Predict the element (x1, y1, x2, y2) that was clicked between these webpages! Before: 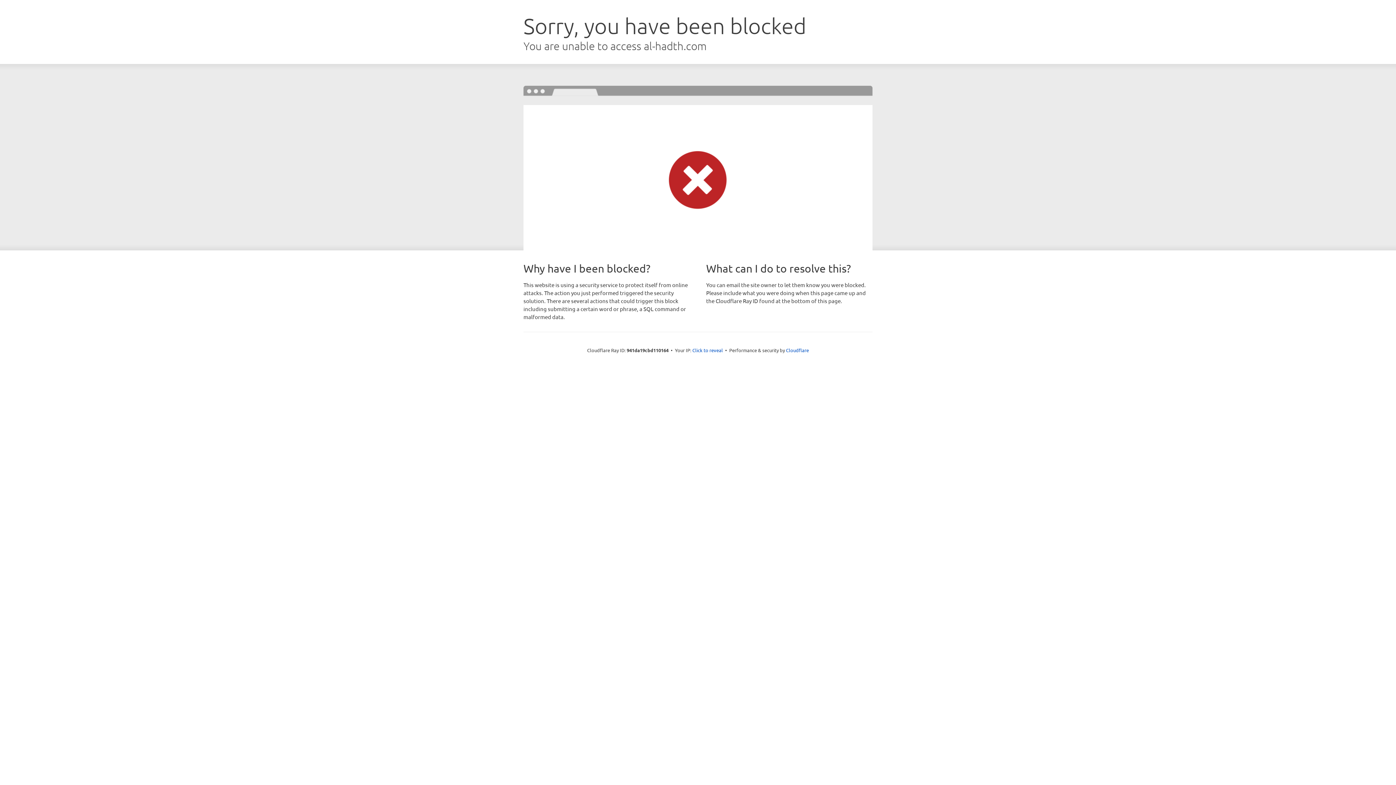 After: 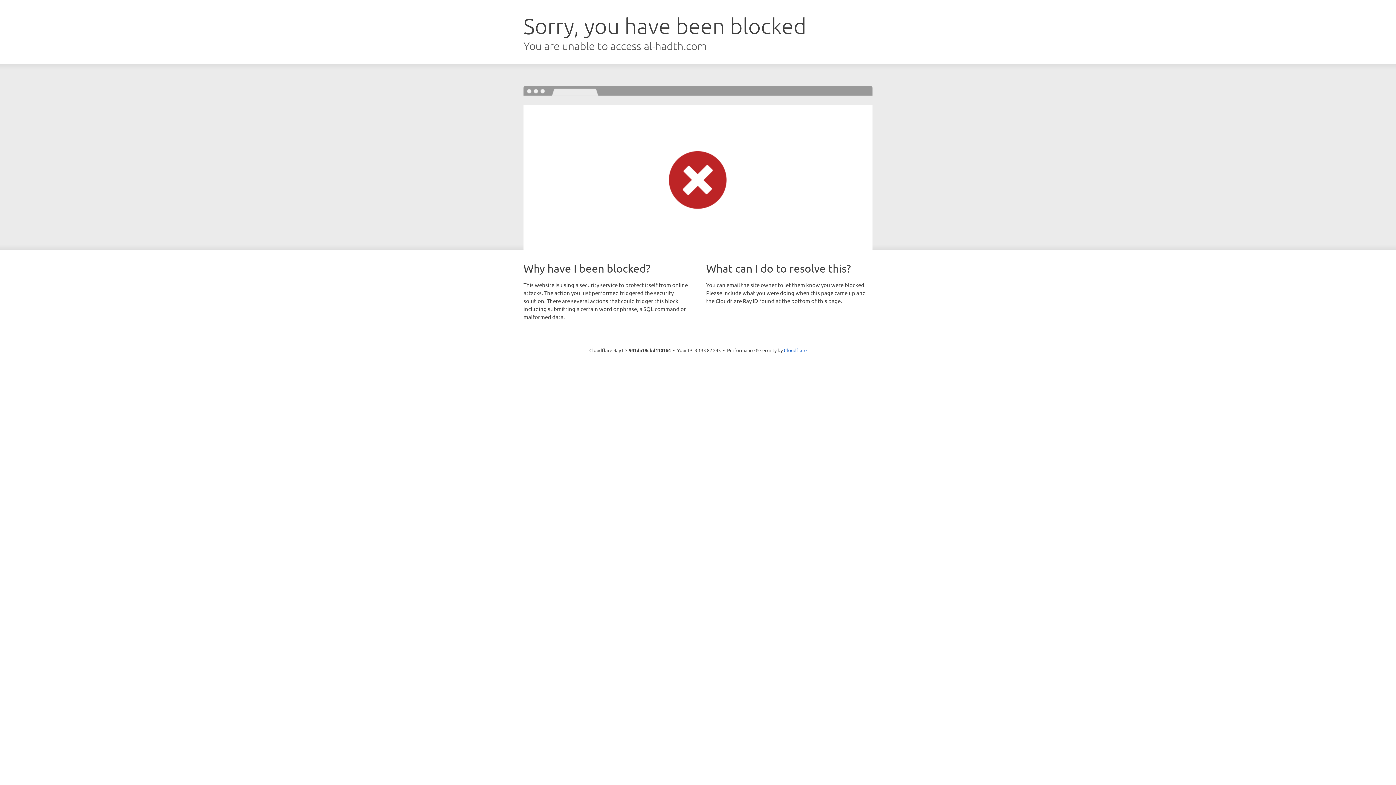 Action: label: Click to reveal bbox: (692, 346, 723, 353)